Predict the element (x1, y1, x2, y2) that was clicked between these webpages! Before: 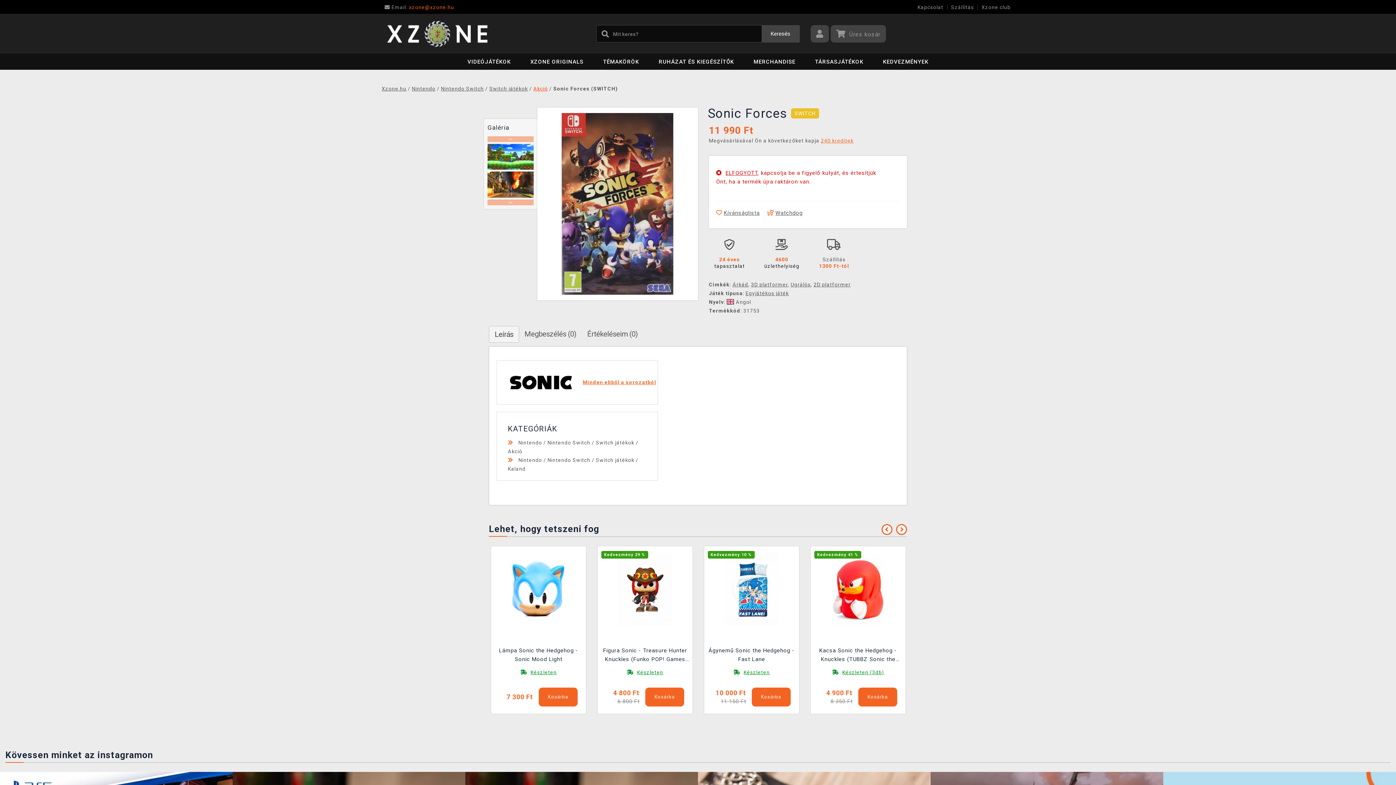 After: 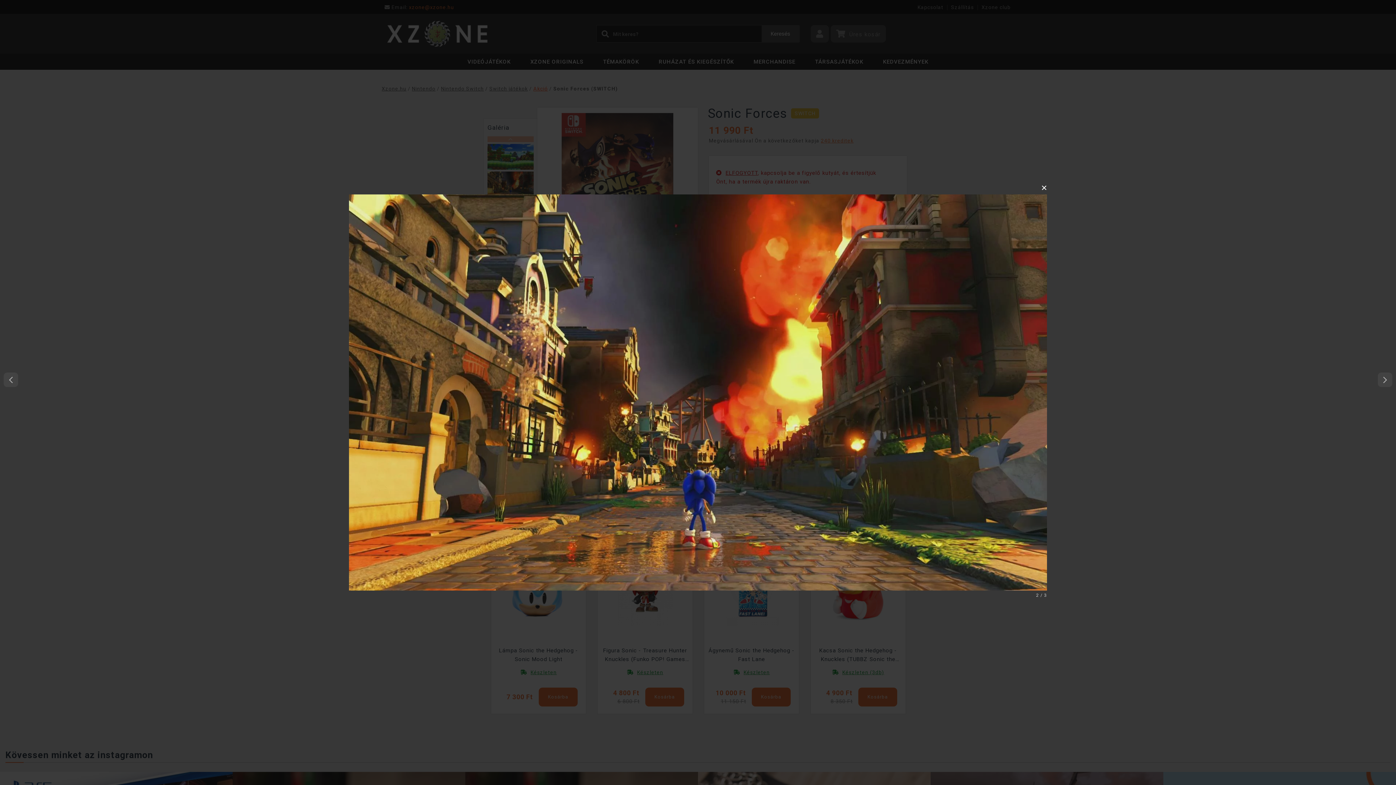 Action: bbox: (487, 181, 533, 187)